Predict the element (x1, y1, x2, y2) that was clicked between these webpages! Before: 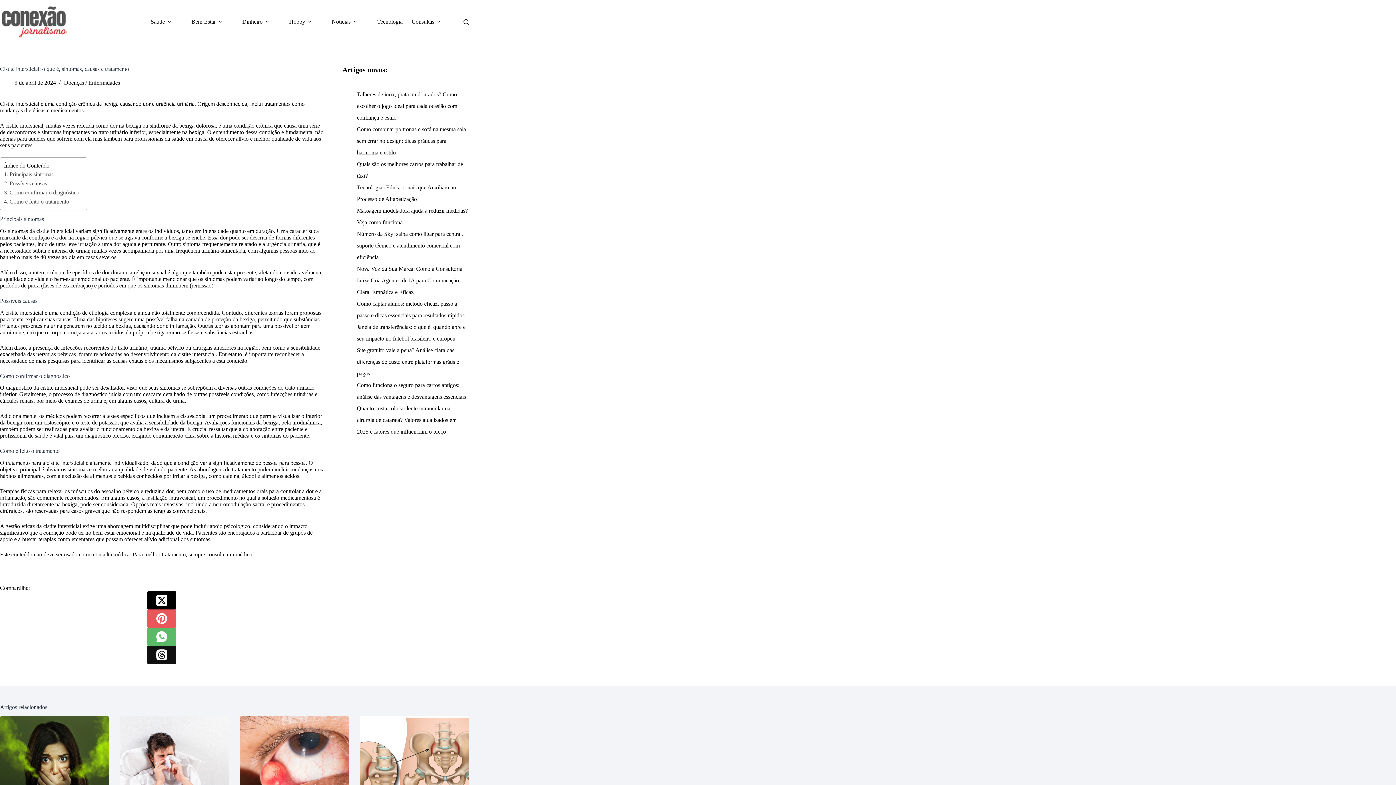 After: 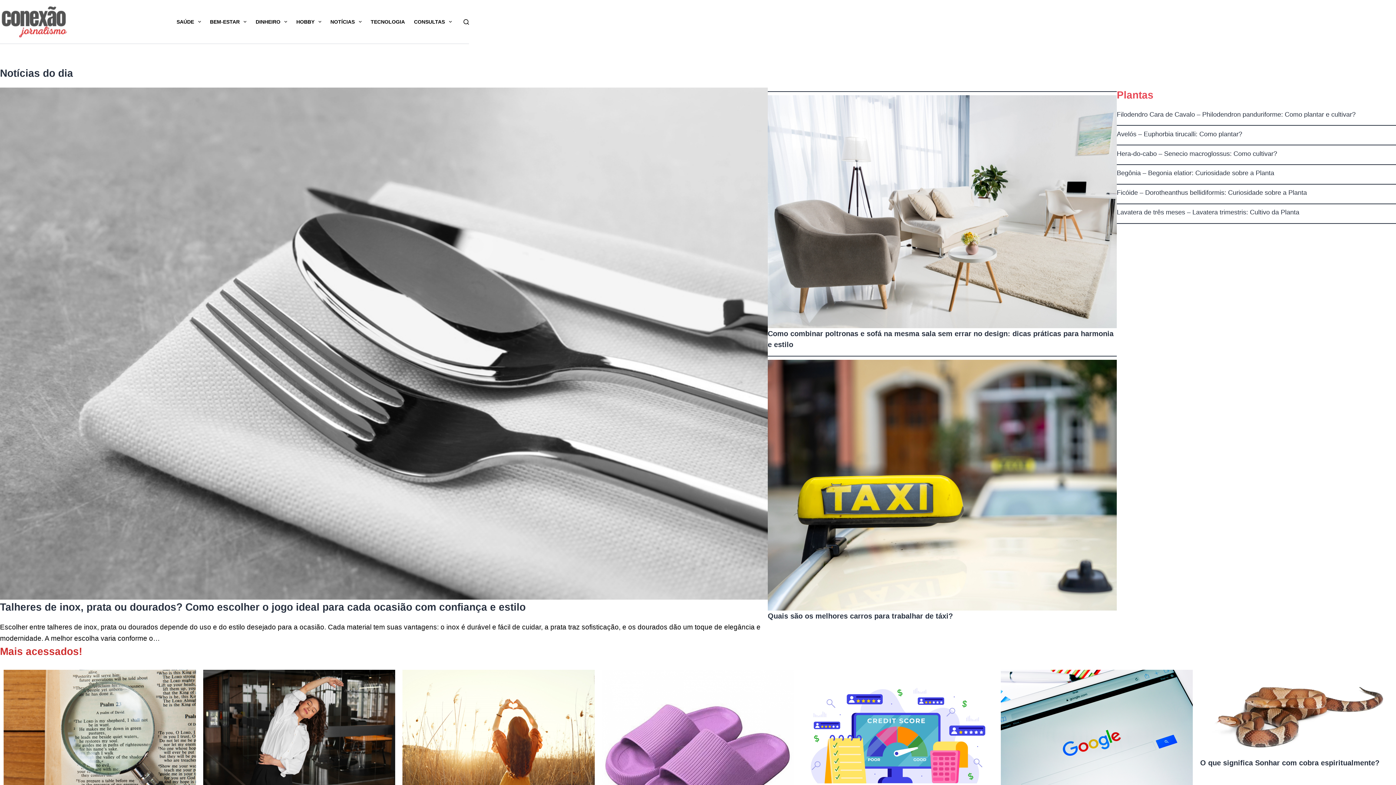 Action: bbox: (0, 4, 69, 39)